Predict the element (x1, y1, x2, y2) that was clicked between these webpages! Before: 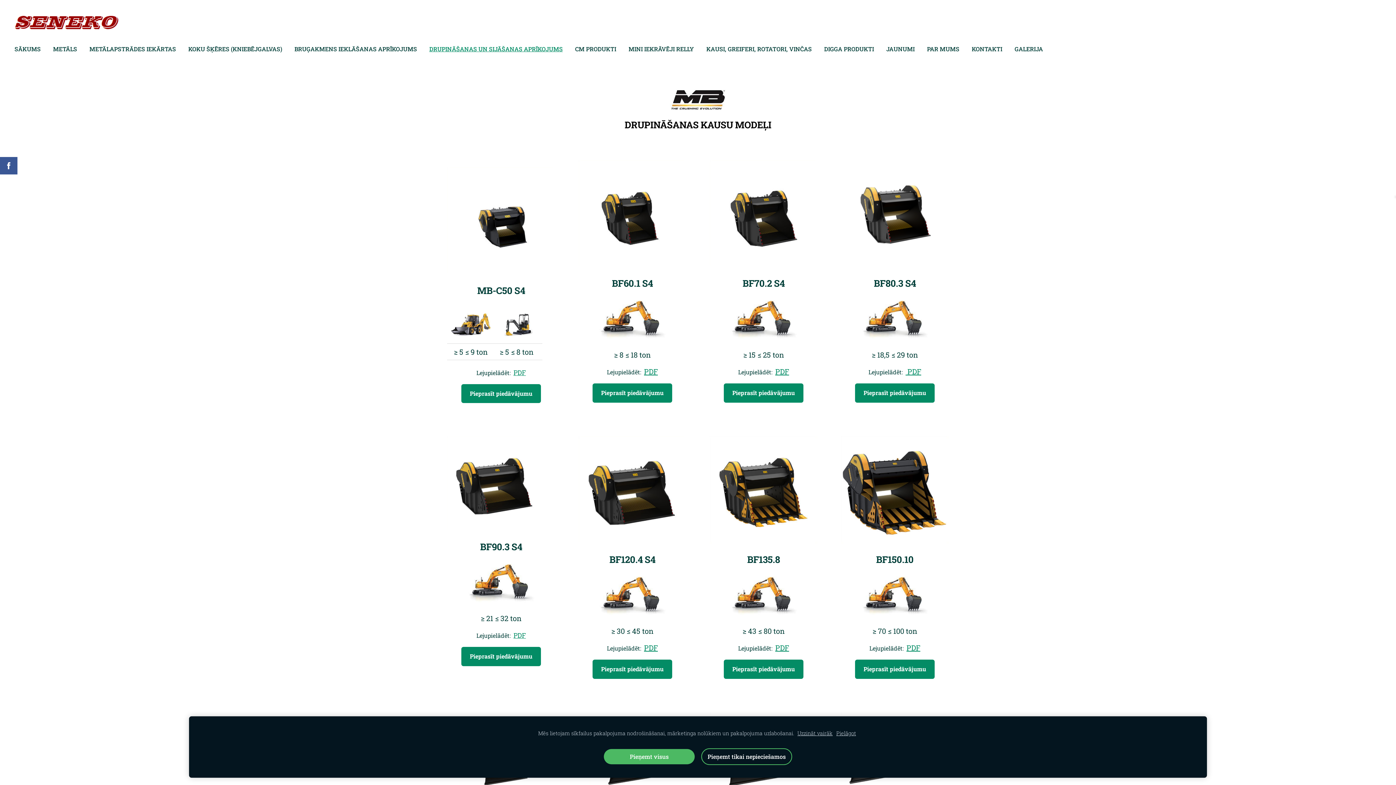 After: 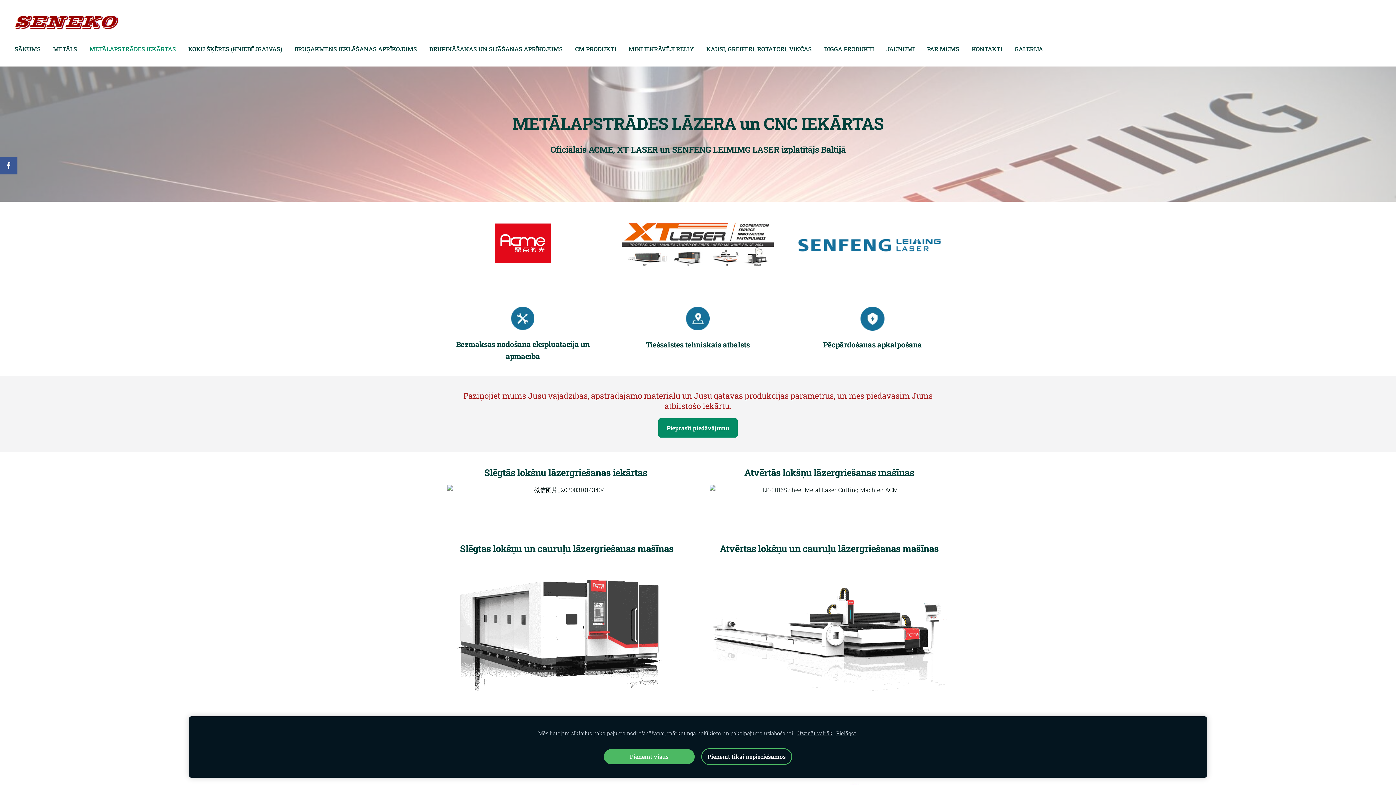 Action: label: METĀLAPSTRĀDES IEKĀRTAS bbox: (84, 43, 181, 55)